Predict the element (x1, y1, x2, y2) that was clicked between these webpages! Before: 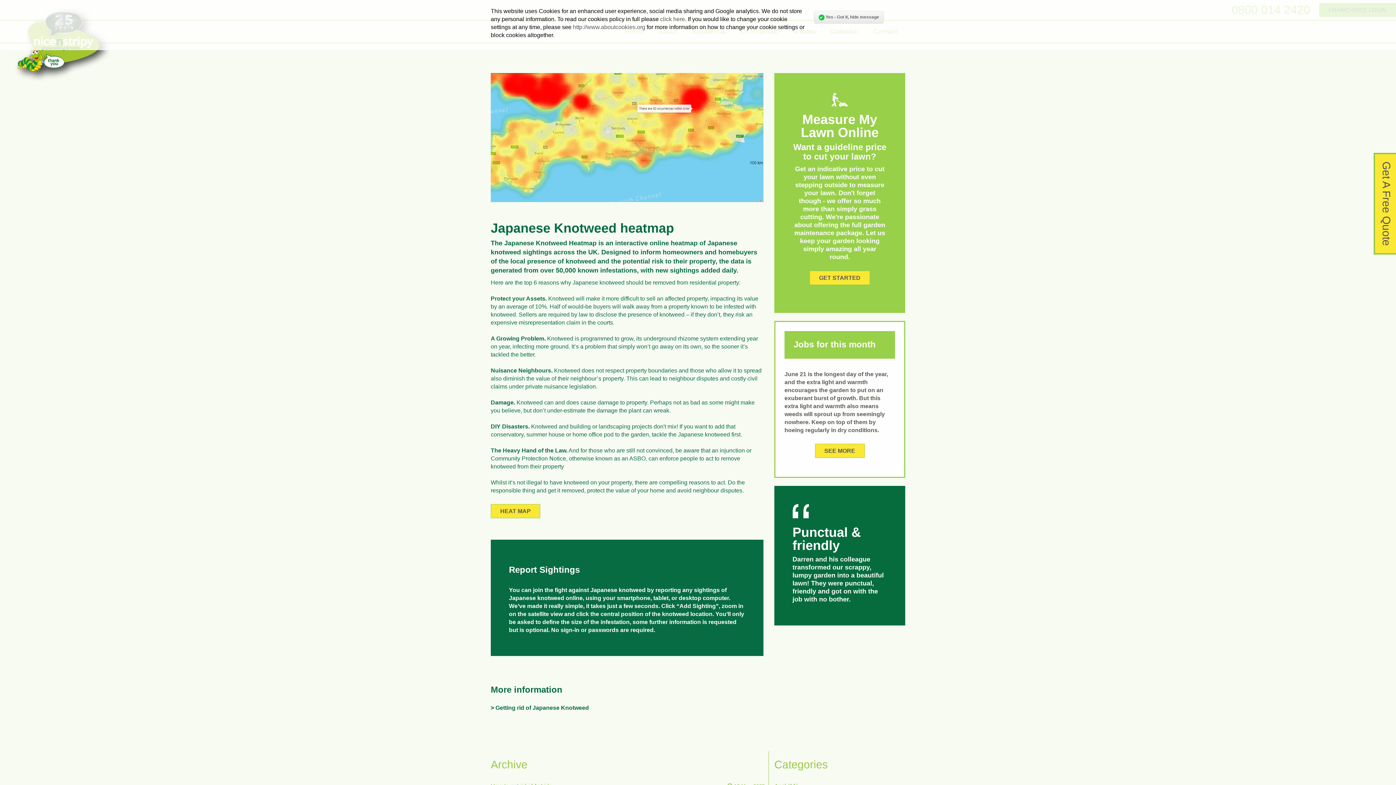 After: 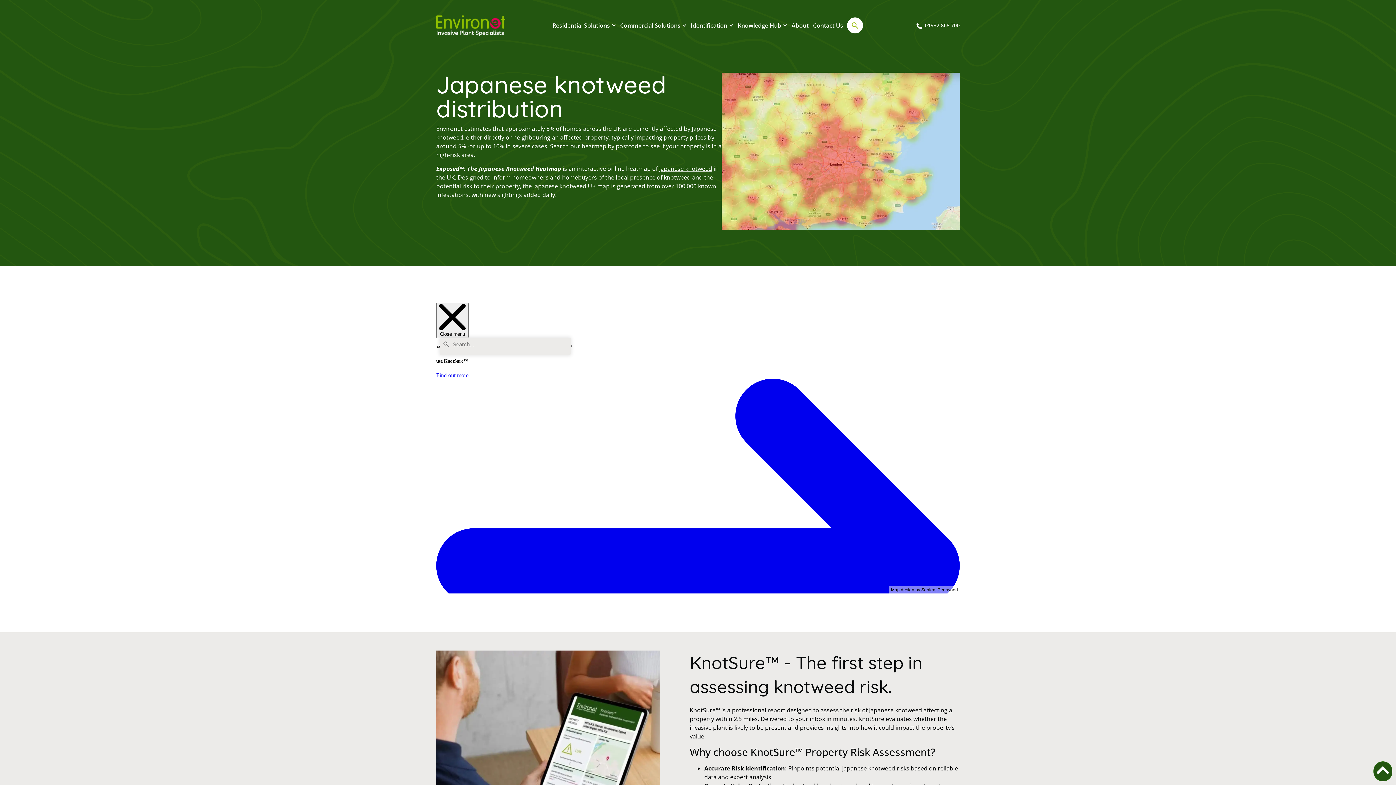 Action: label: HEAT MAP bbox: (490, 504, 540, 518)